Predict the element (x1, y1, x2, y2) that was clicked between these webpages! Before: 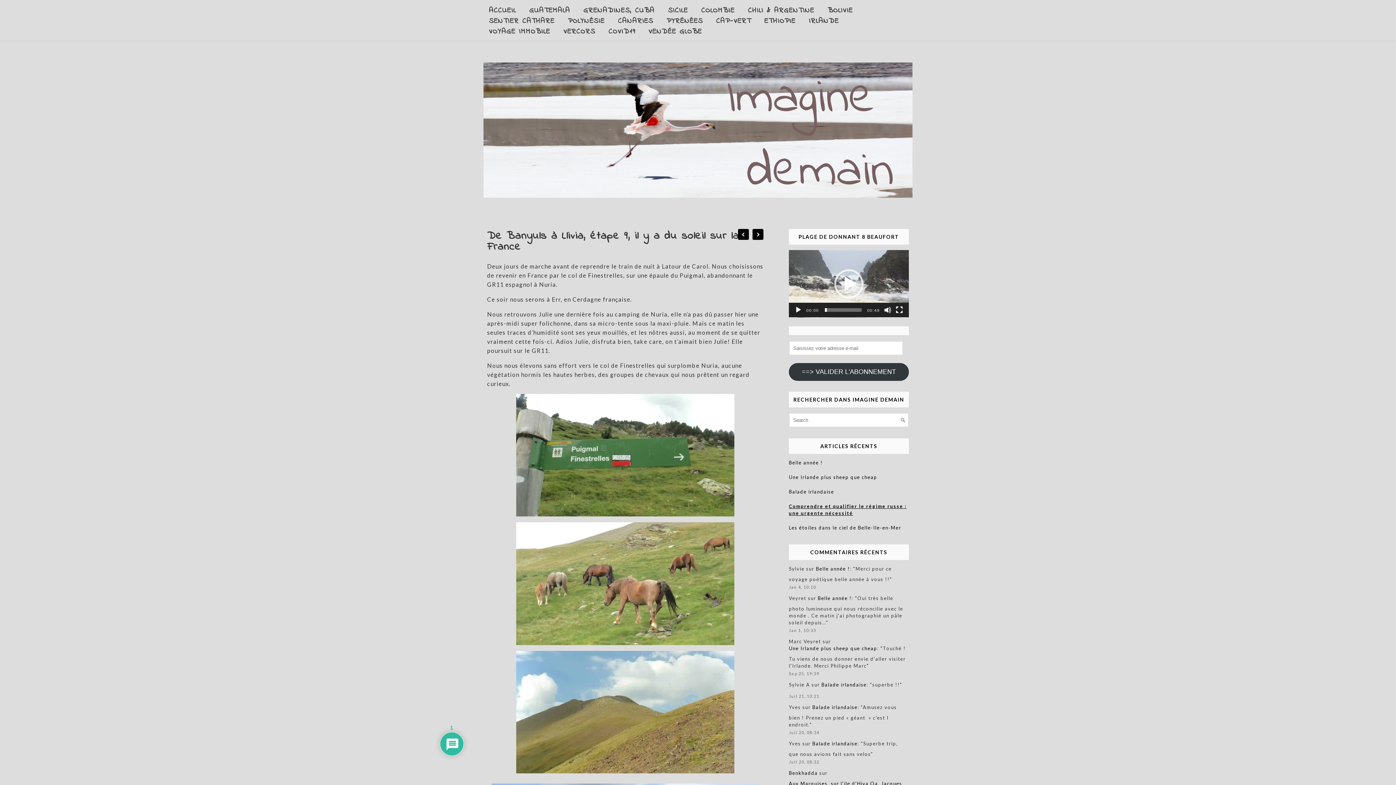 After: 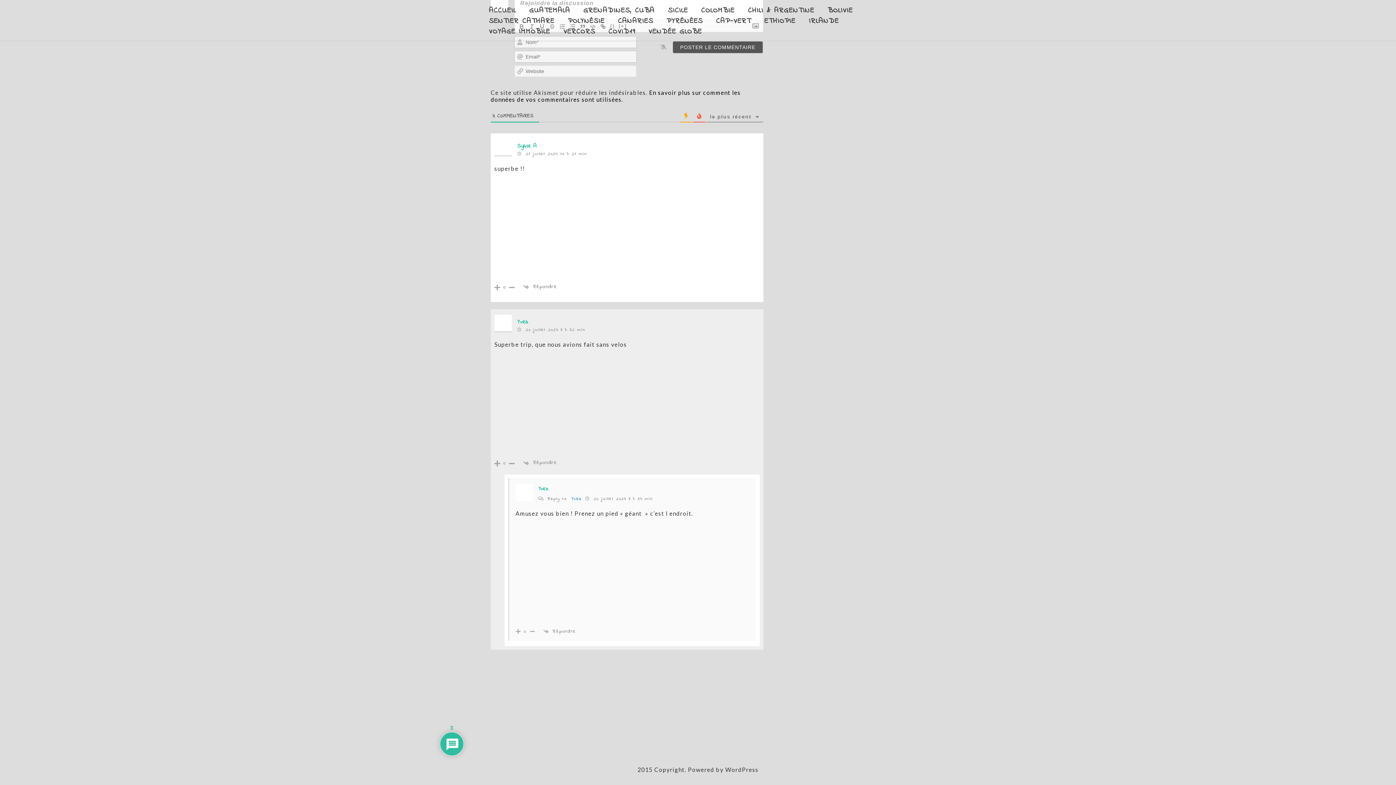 Action: label: Balade irlandaise bbox: (821, 681, 866, 688)